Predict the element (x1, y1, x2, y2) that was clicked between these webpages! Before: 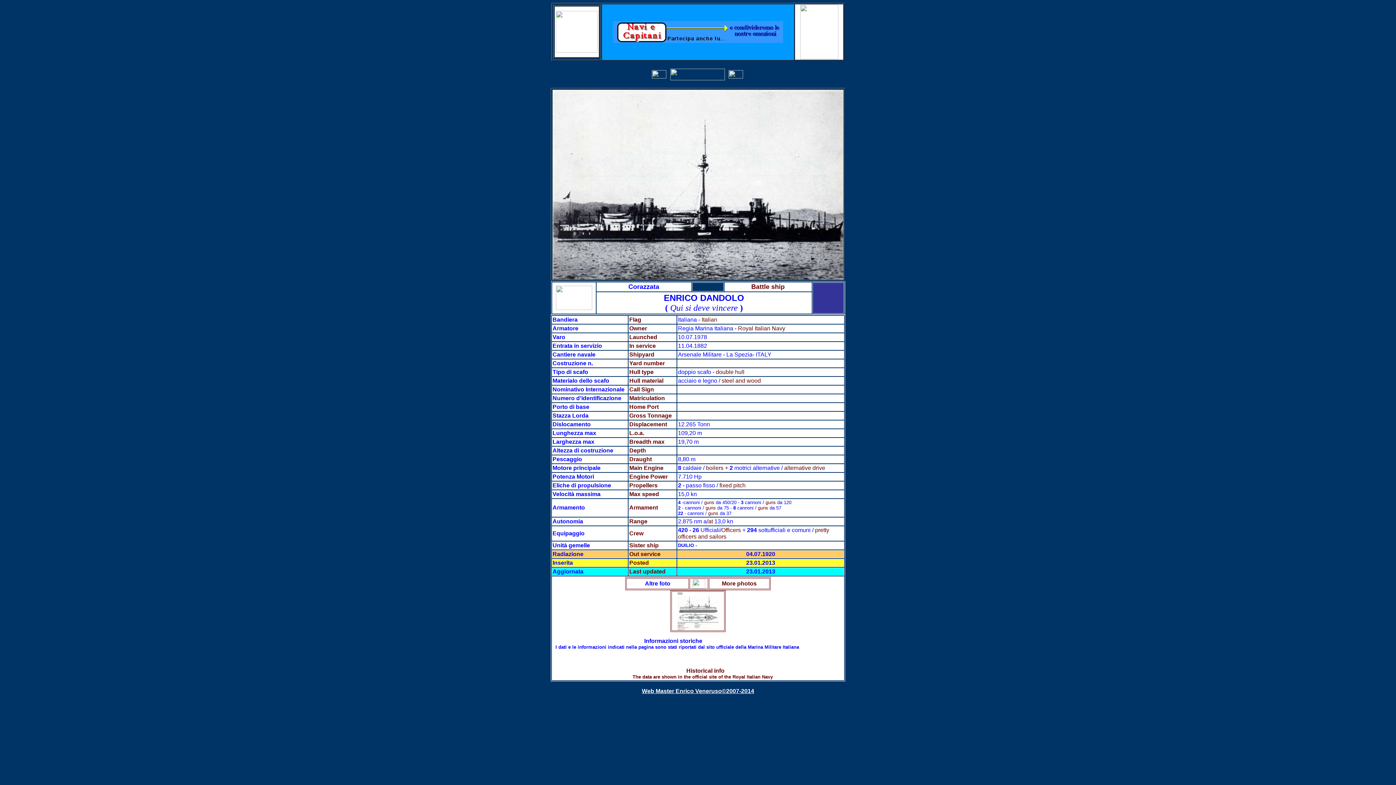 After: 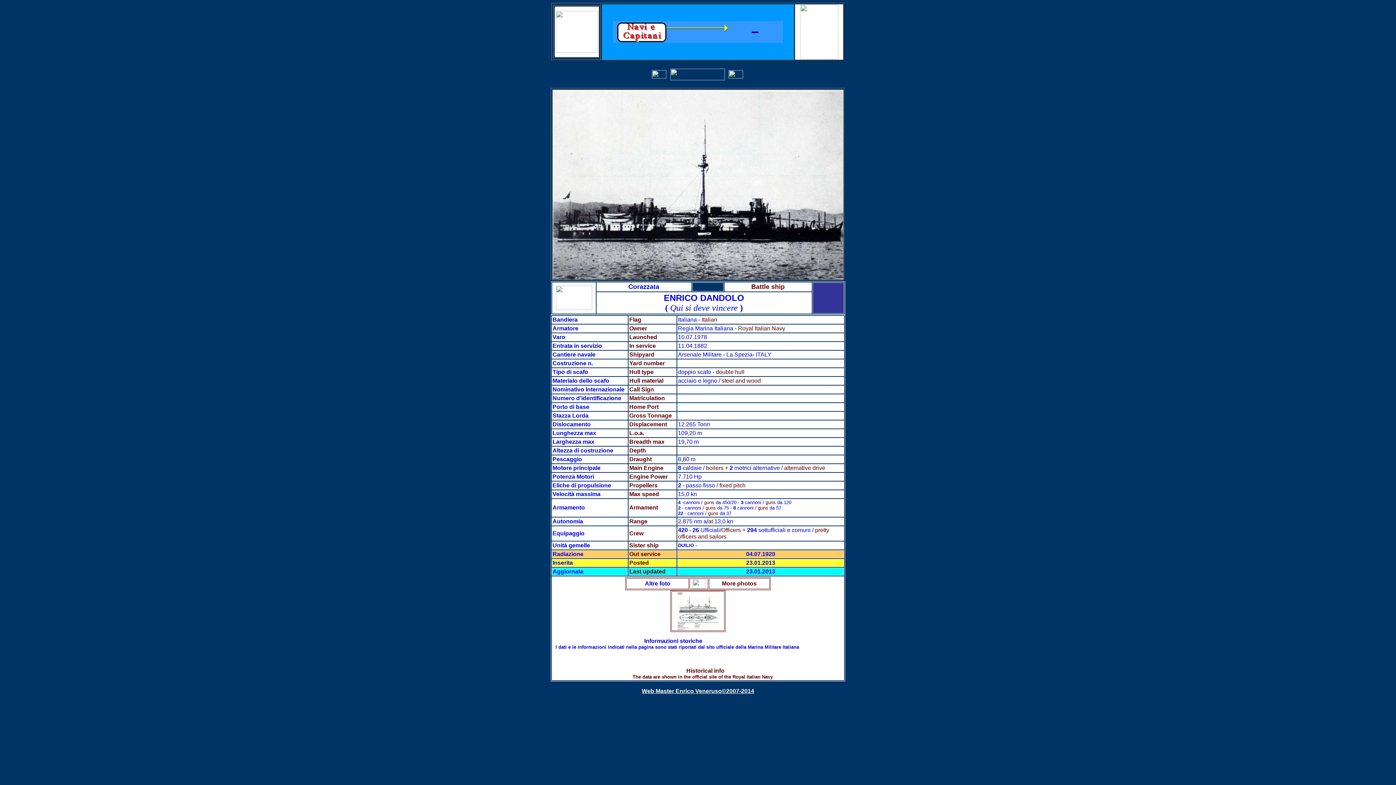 Action: bbox: (556, 47, 597, 53)